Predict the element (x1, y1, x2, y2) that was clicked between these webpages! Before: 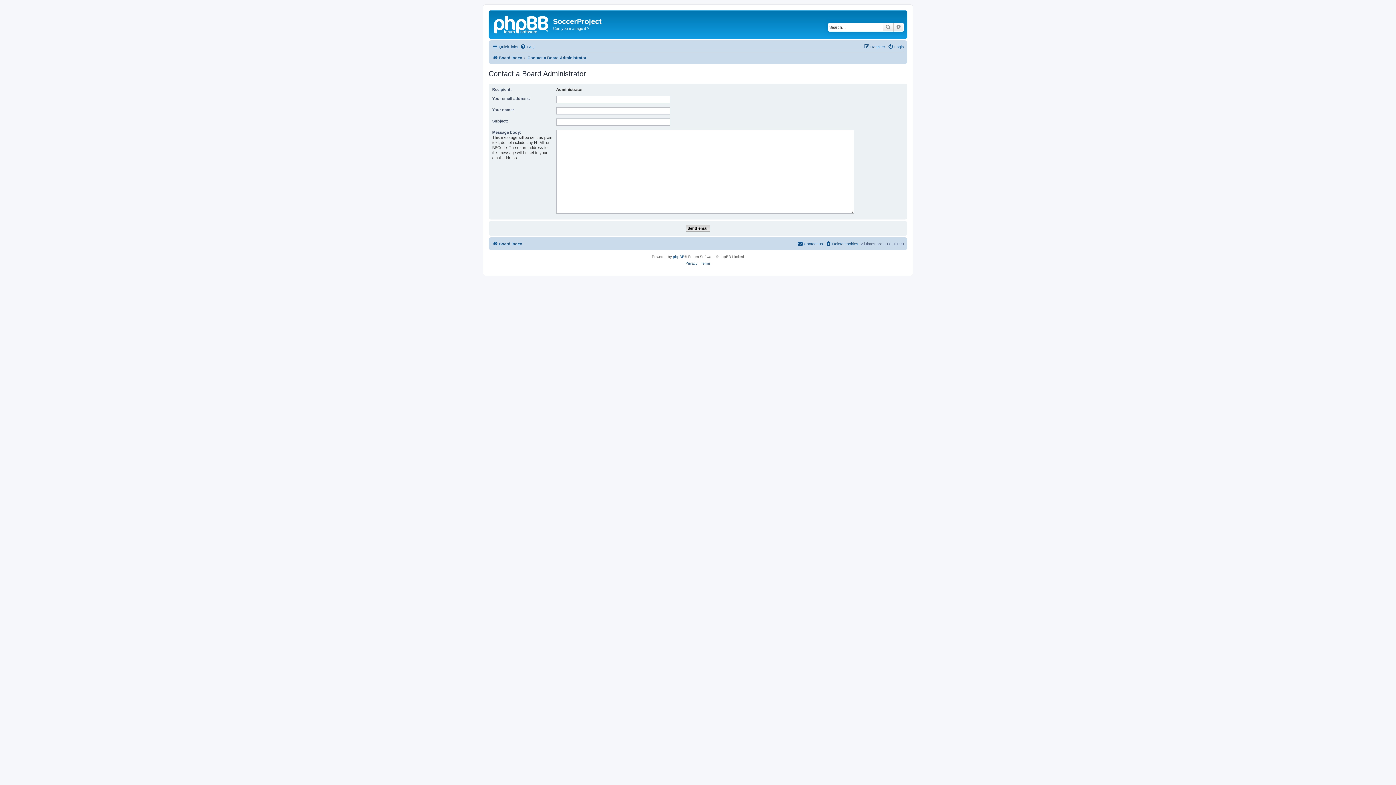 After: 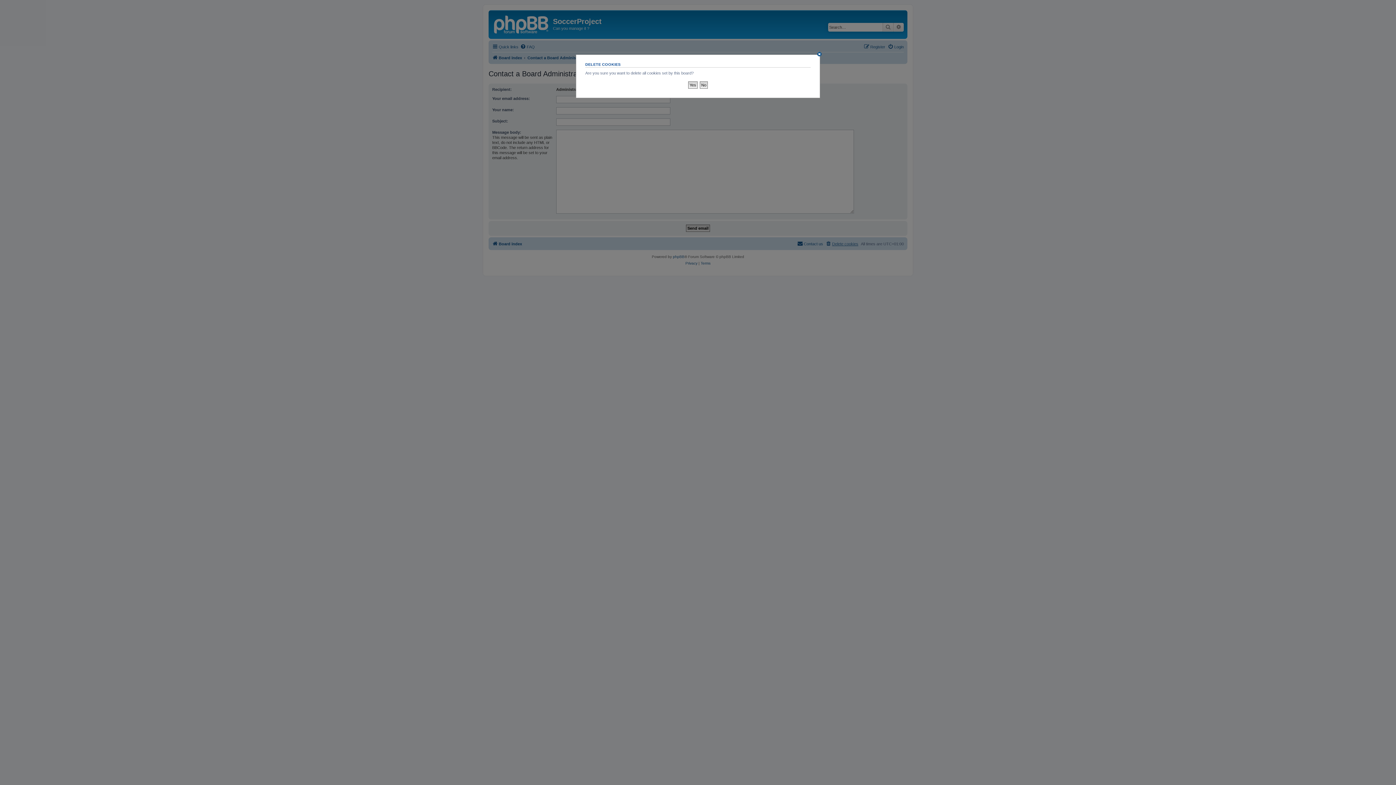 Action: label: Delete cookies bbox: (825, 239, 858, 248)